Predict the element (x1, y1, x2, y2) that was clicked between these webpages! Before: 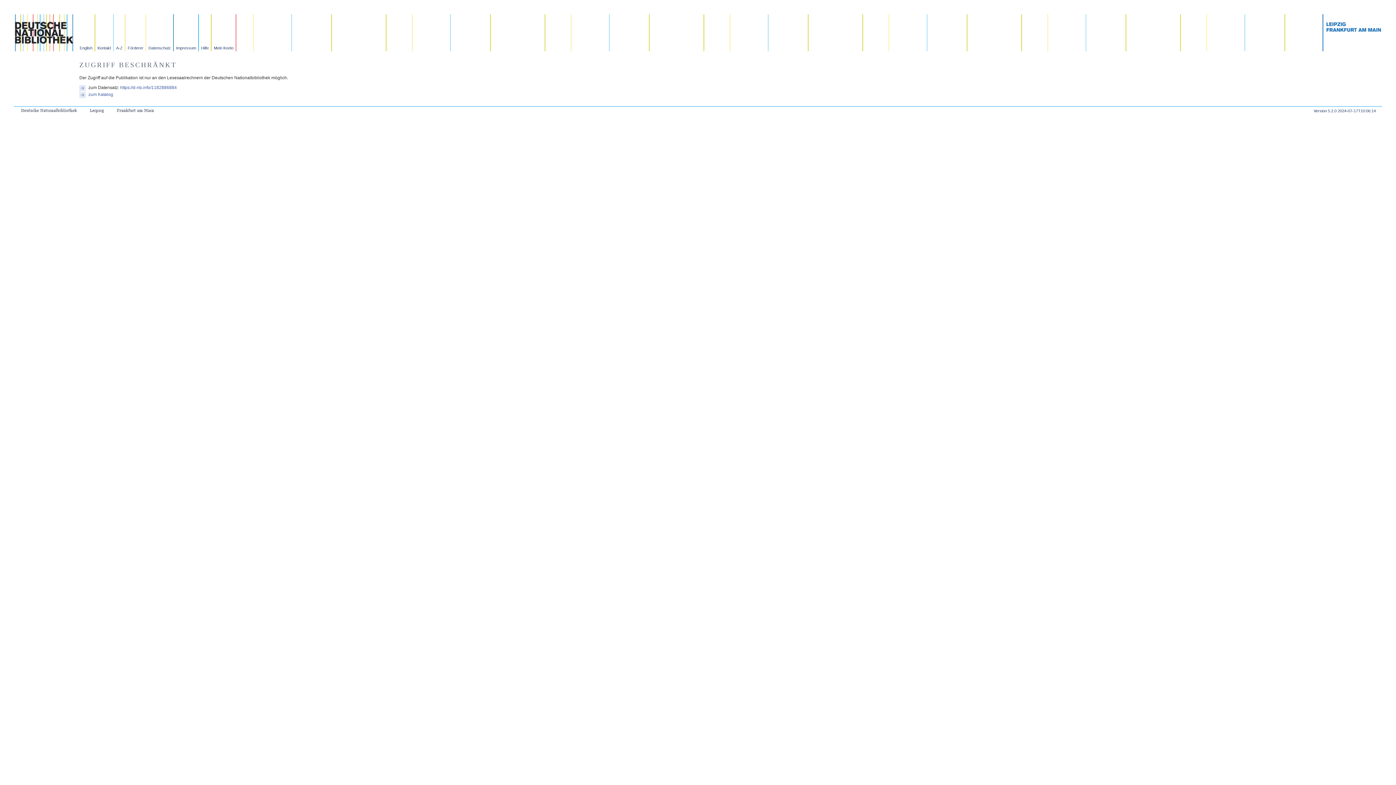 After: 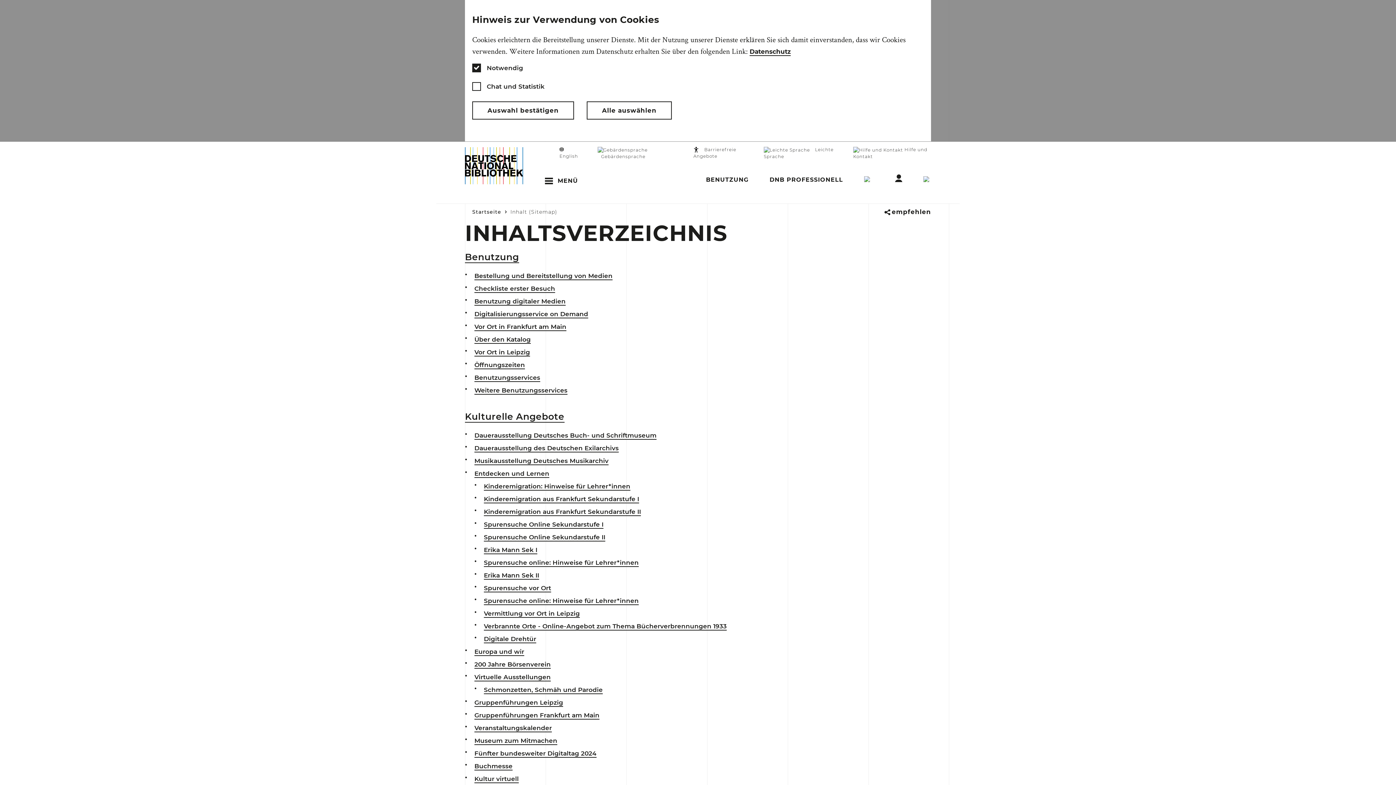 Action: bbox: (113, 14, 125, 51) label: A-Z